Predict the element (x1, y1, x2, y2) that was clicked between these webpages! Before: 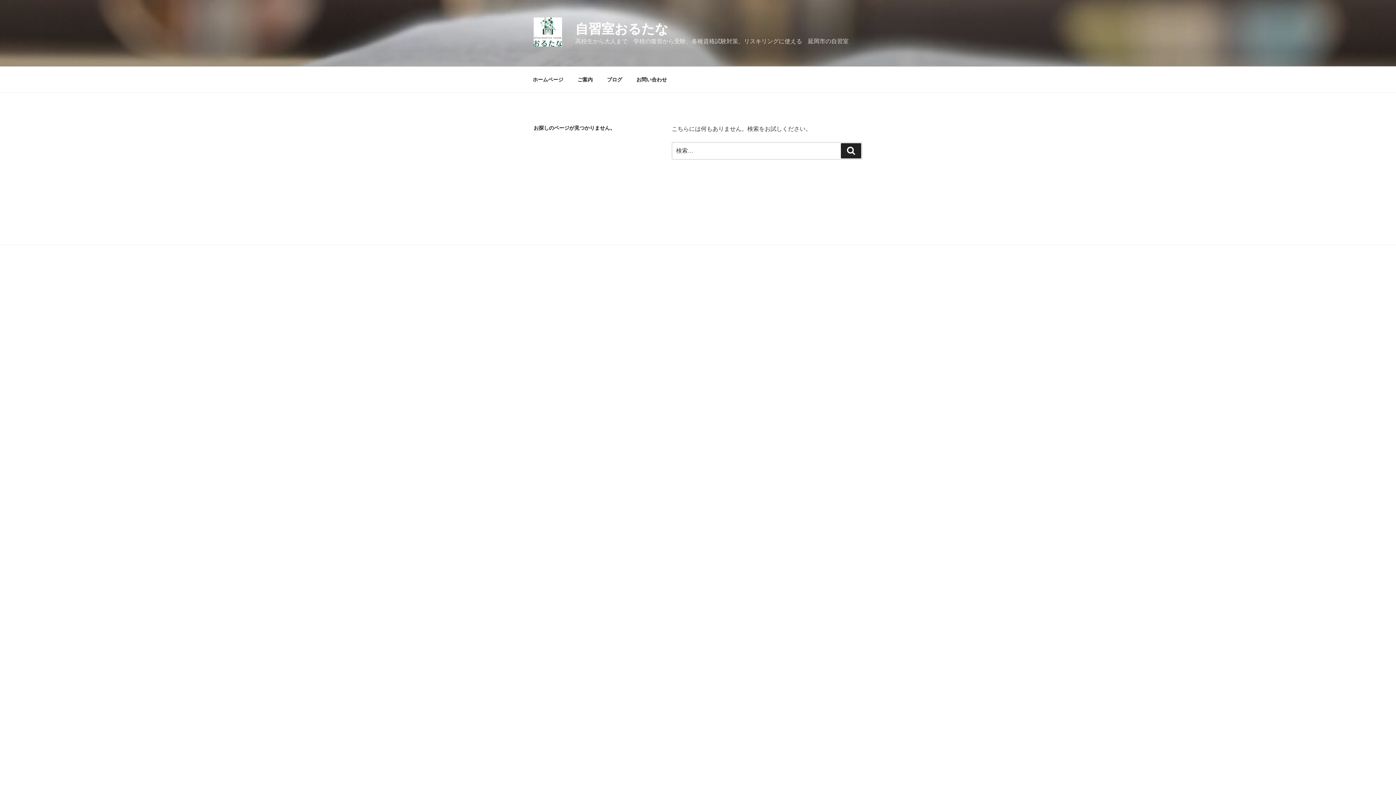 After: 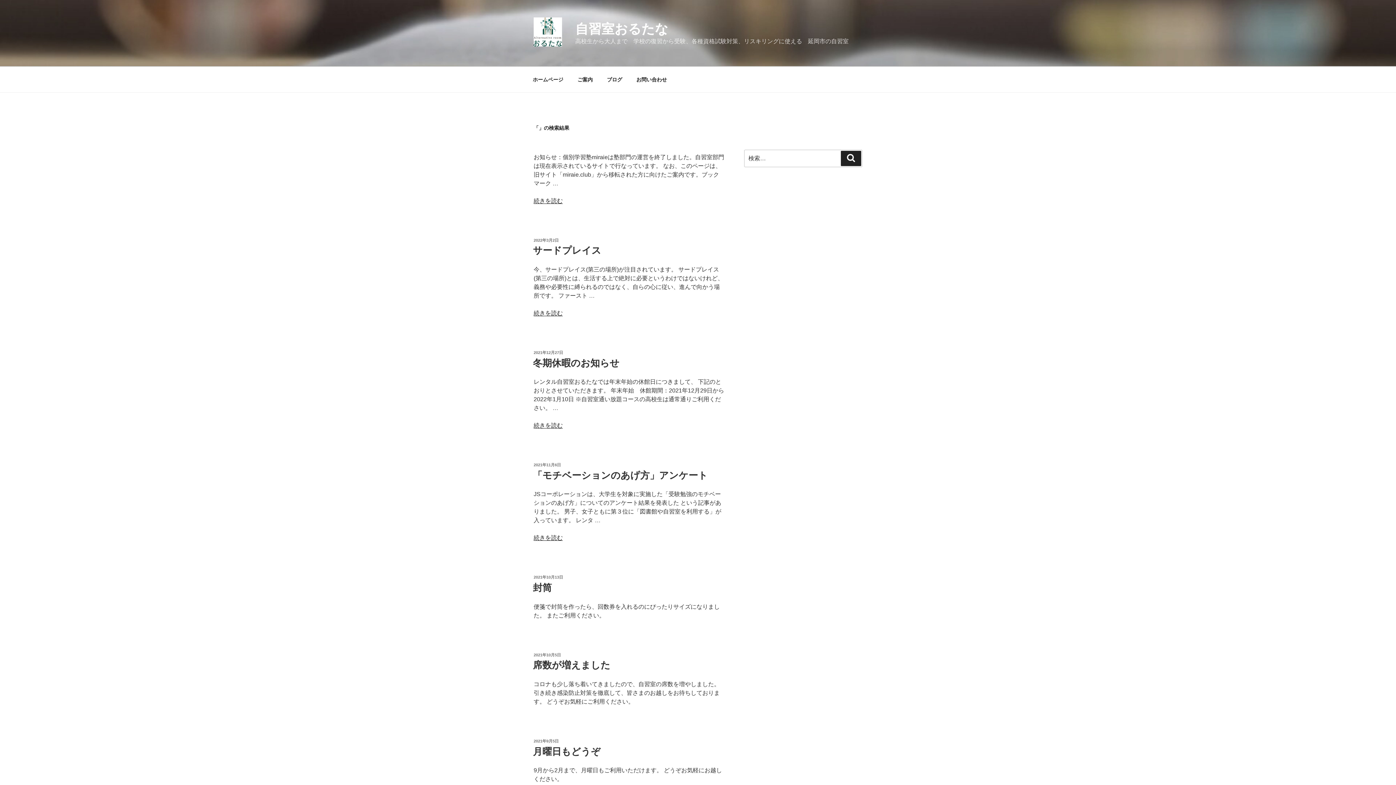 Action: bbox: (841, 143, 861, 158) label: 検索